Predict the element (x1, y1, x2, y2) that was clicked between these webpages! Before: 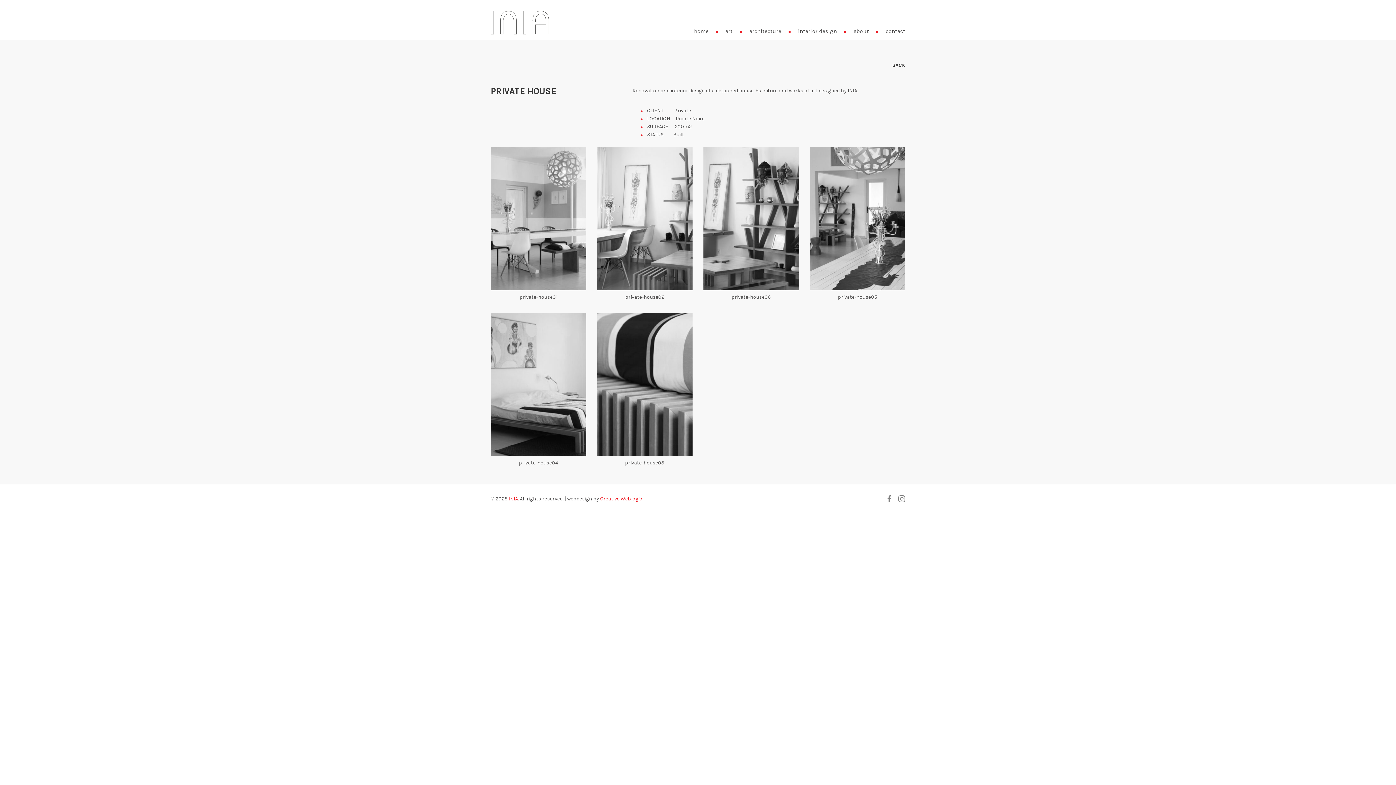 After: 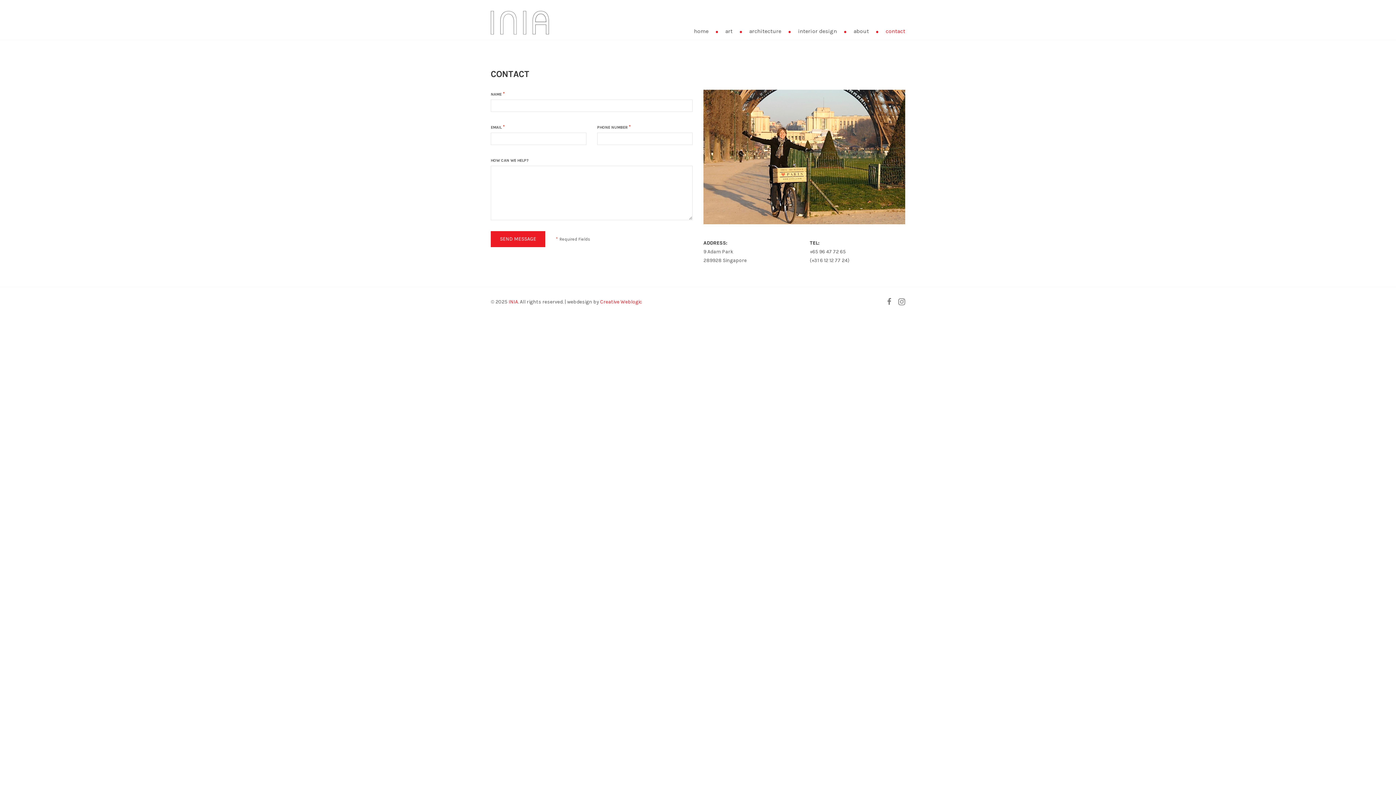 Action: bbox: (885, 28, 905, 34) label: contact